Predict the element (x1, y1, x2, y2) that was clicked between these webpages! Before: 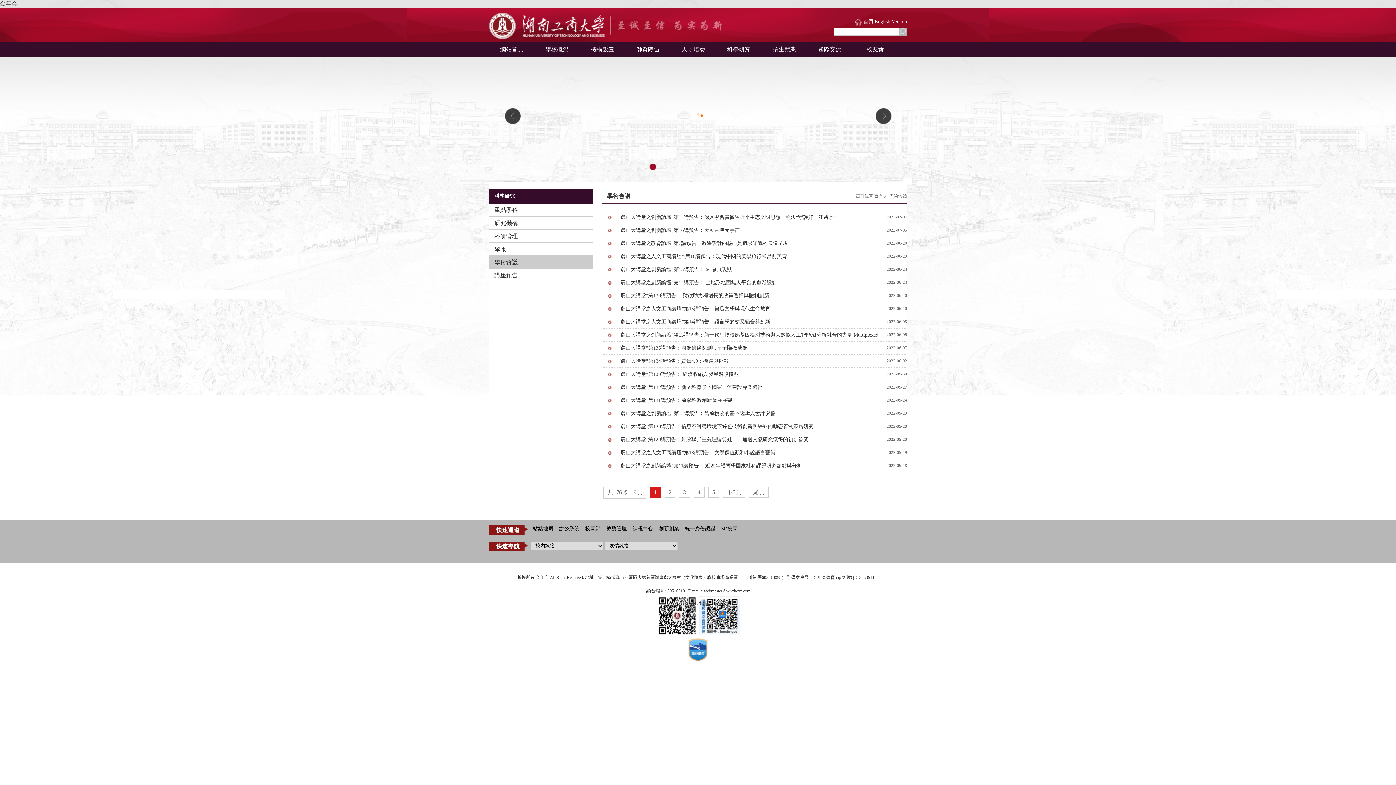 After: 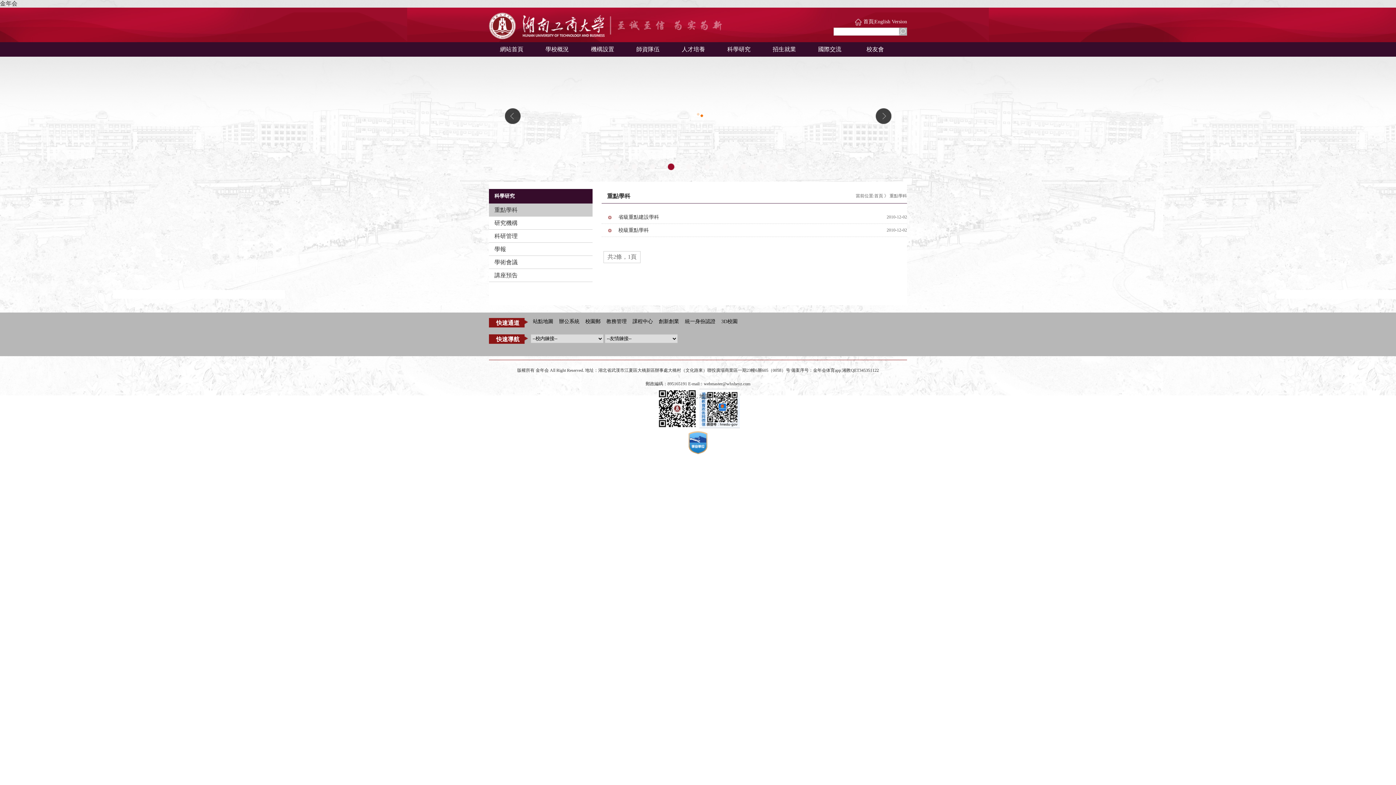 Action: bbox: (716, 42, 761, 56) label: 科學研究